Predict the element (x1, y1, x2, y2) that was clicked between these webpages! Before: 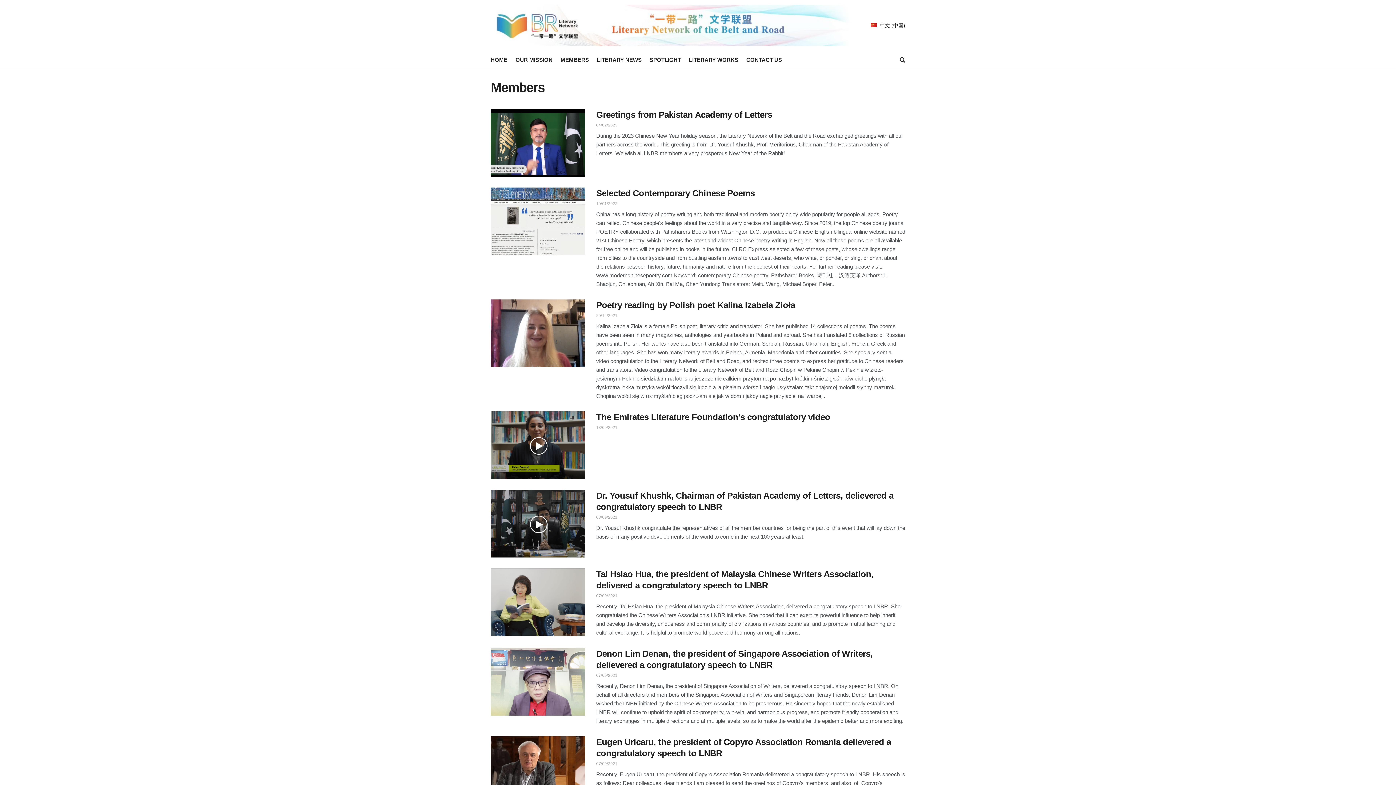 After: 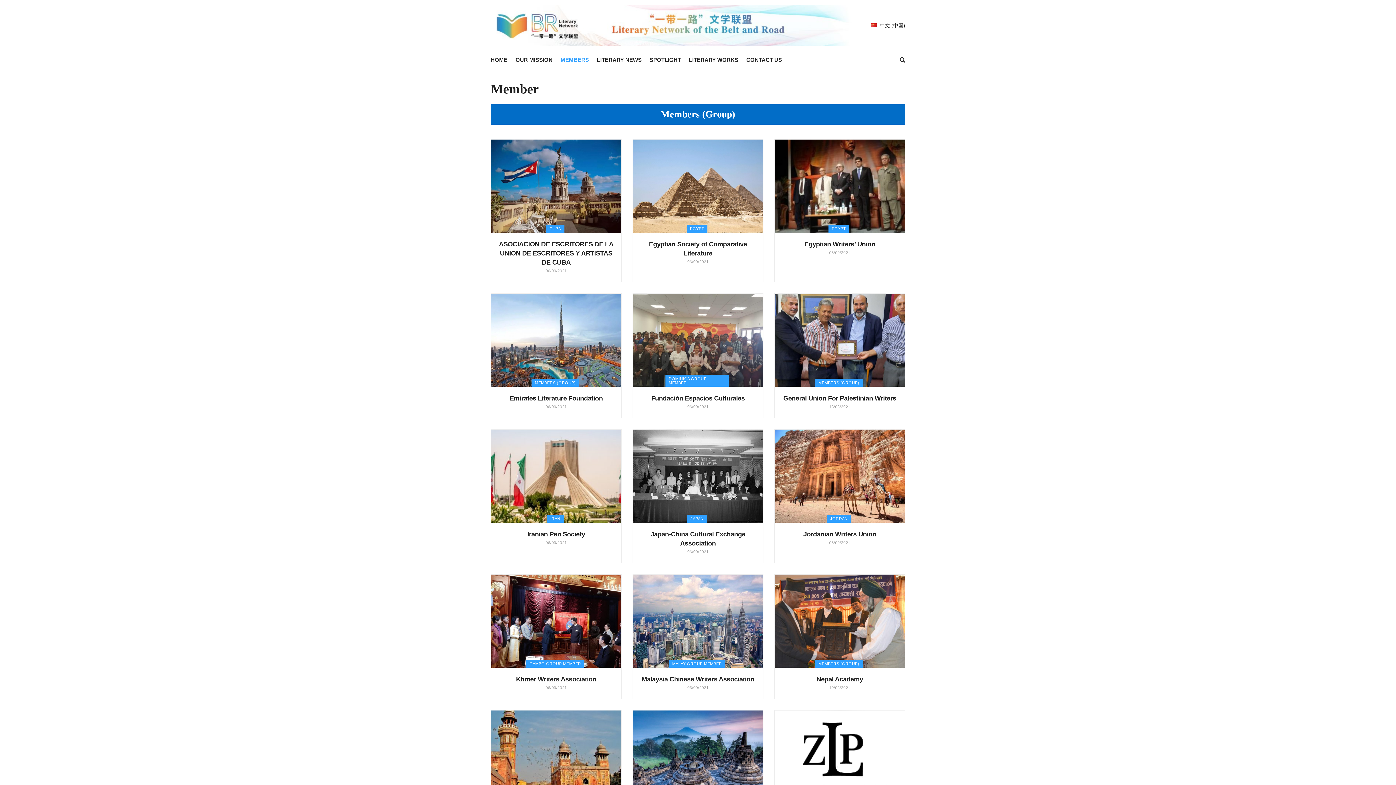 Action: bbox: (560, 50, 589, 69) label: MEMBERS